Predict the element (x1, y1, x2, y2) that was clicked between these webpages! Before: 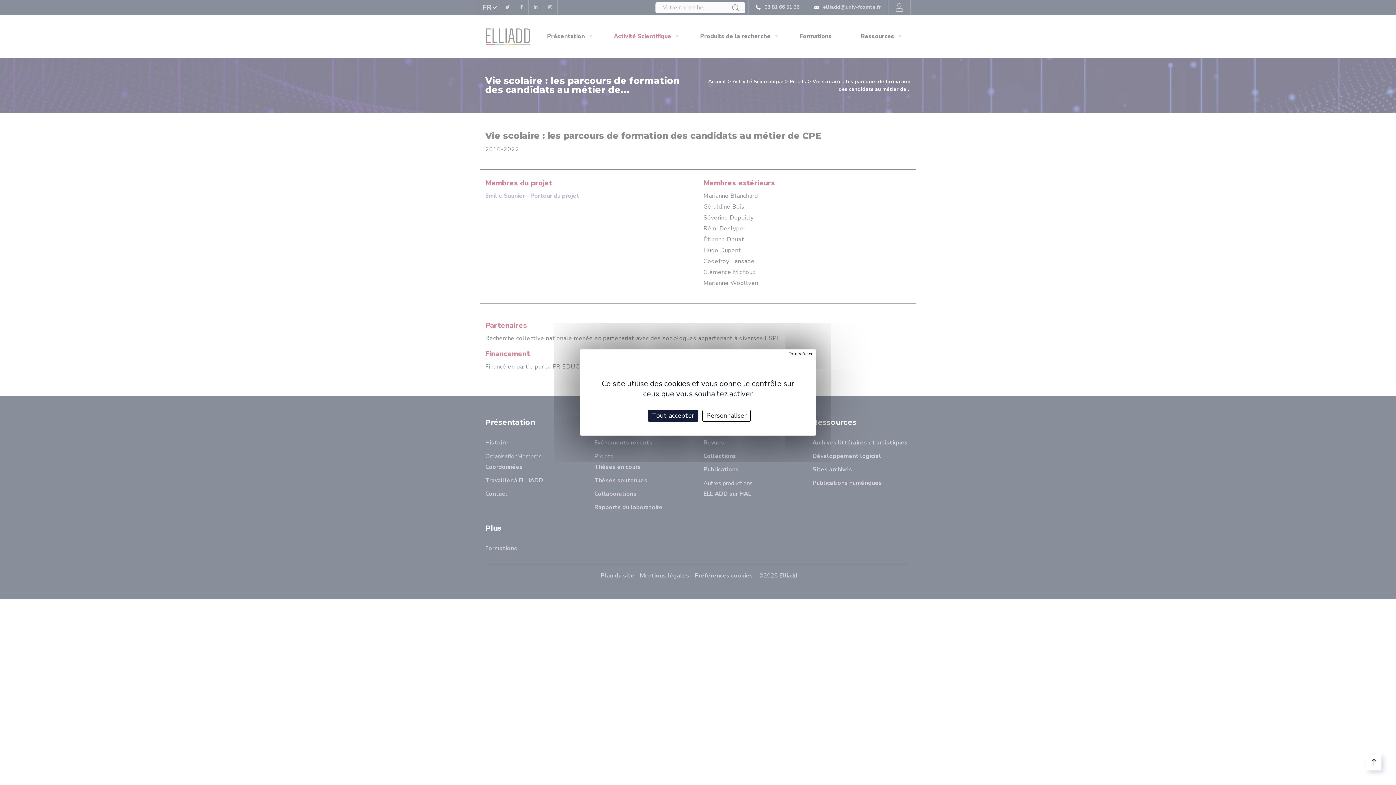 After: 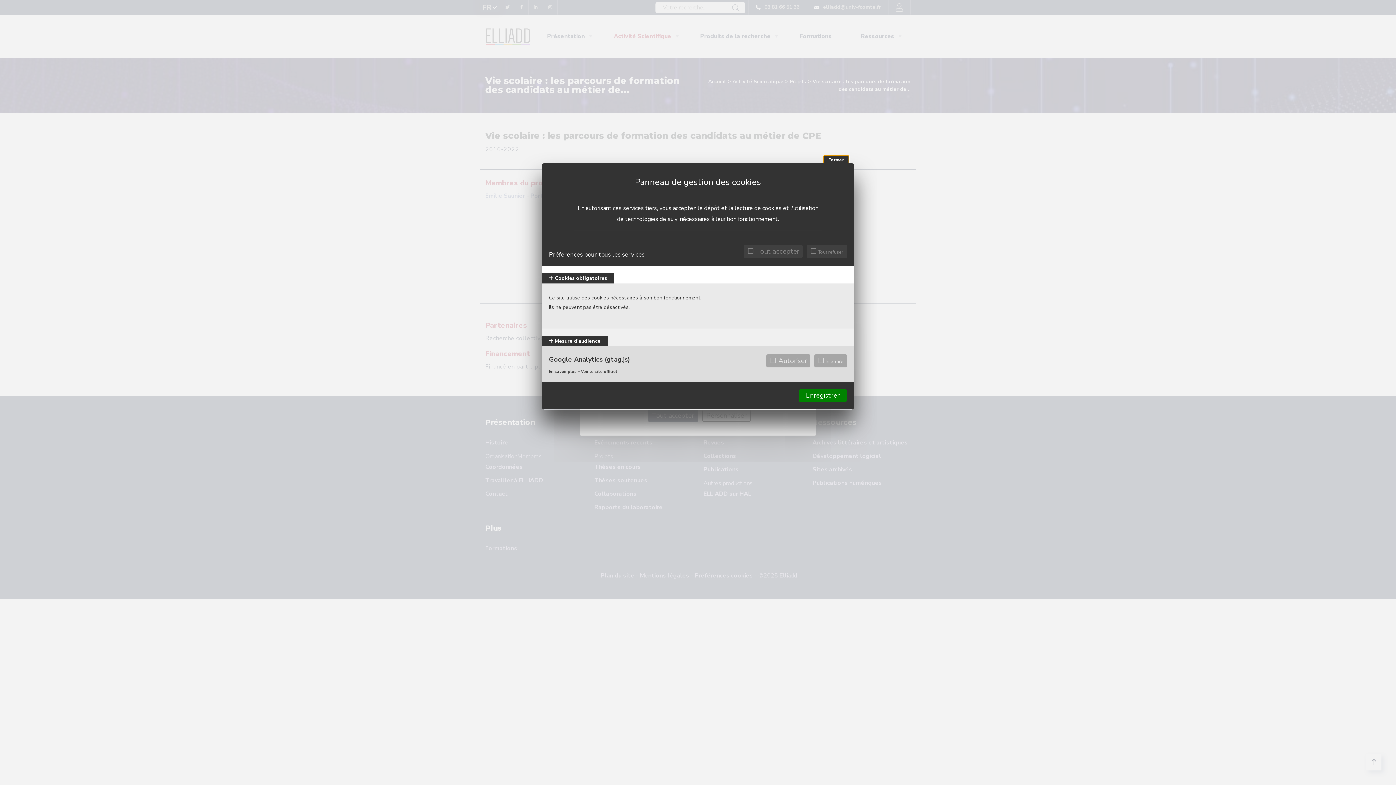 Action: label: Personnaliser (fenêtre modale) bbox: (702, 410, 750, 422)